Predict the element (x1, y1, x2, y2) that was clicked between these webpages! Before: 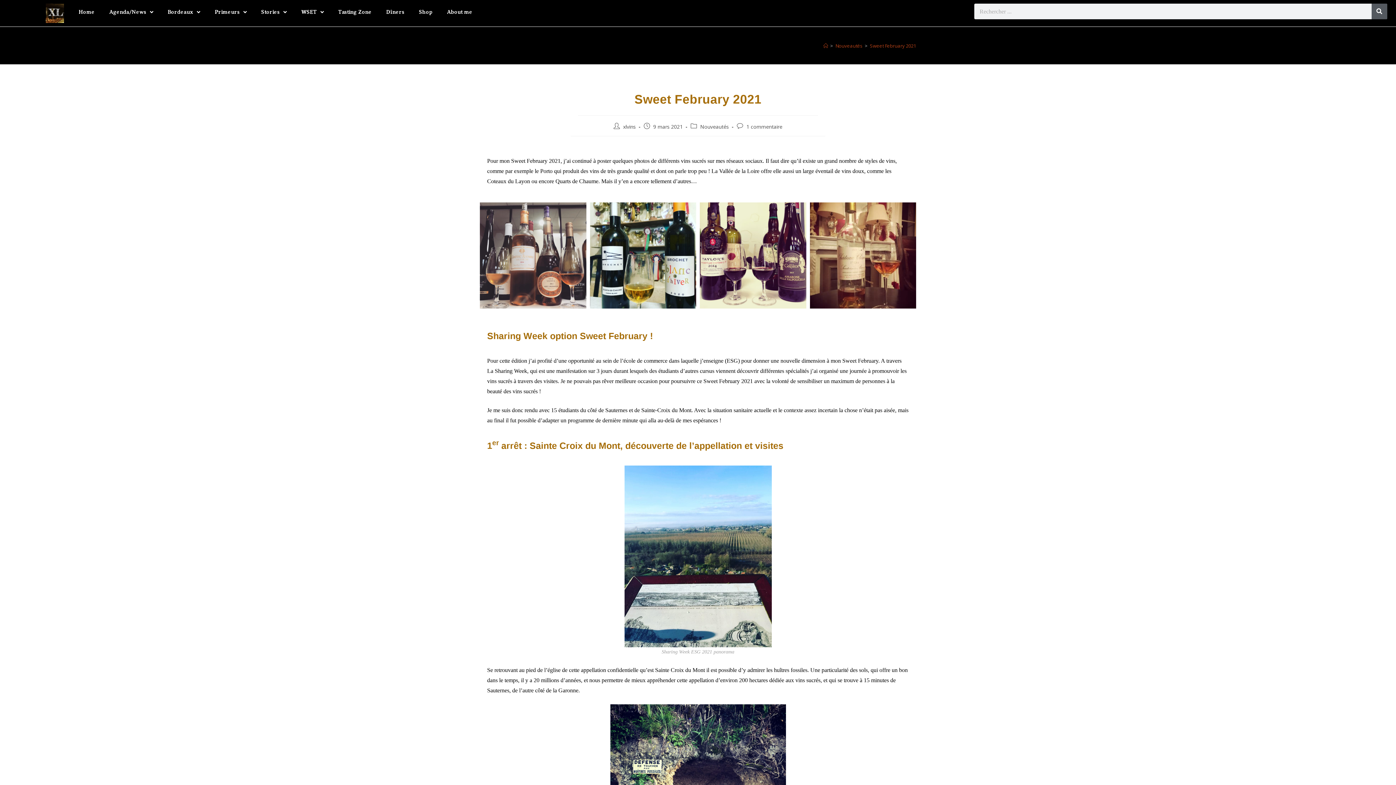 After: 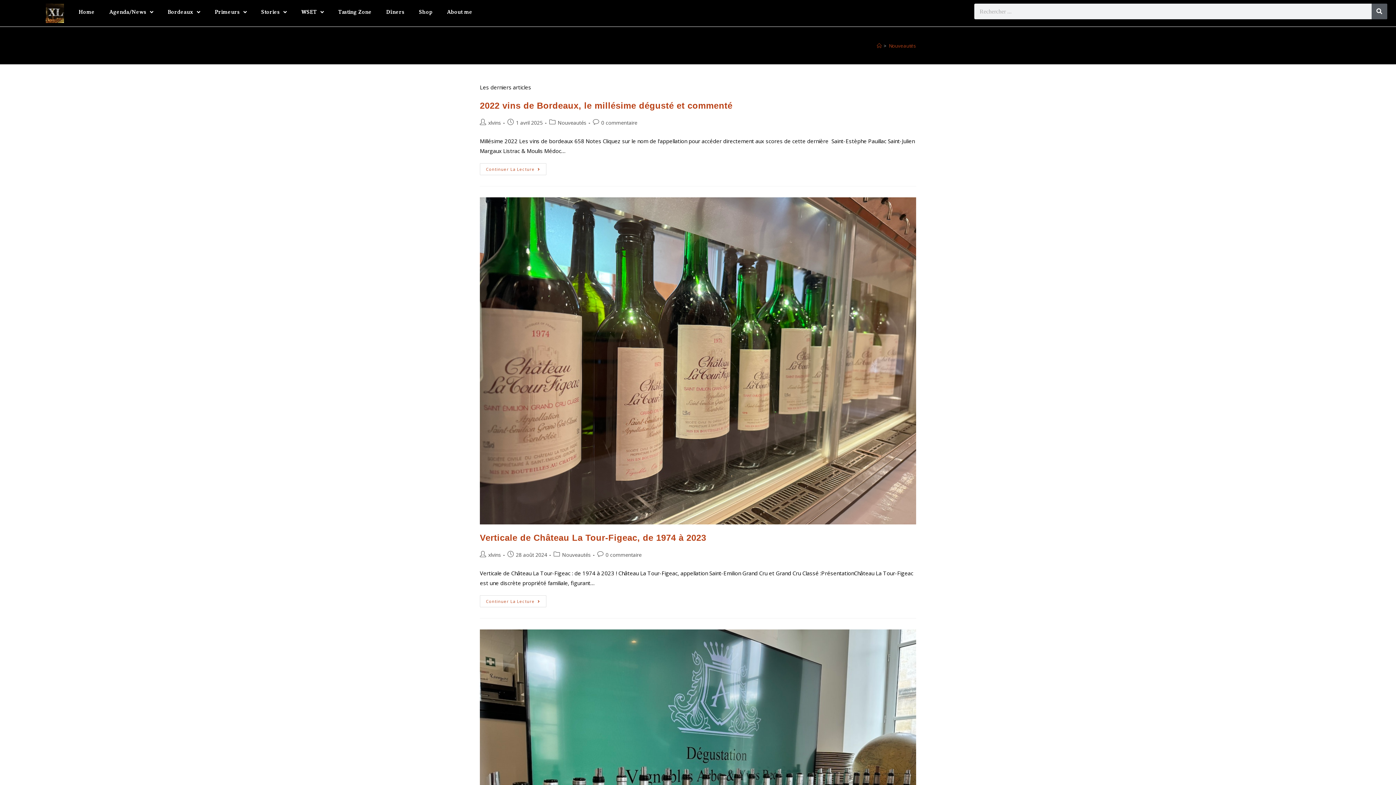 Action: bbox: (835, 42, 862, 48) label: Nouveautés